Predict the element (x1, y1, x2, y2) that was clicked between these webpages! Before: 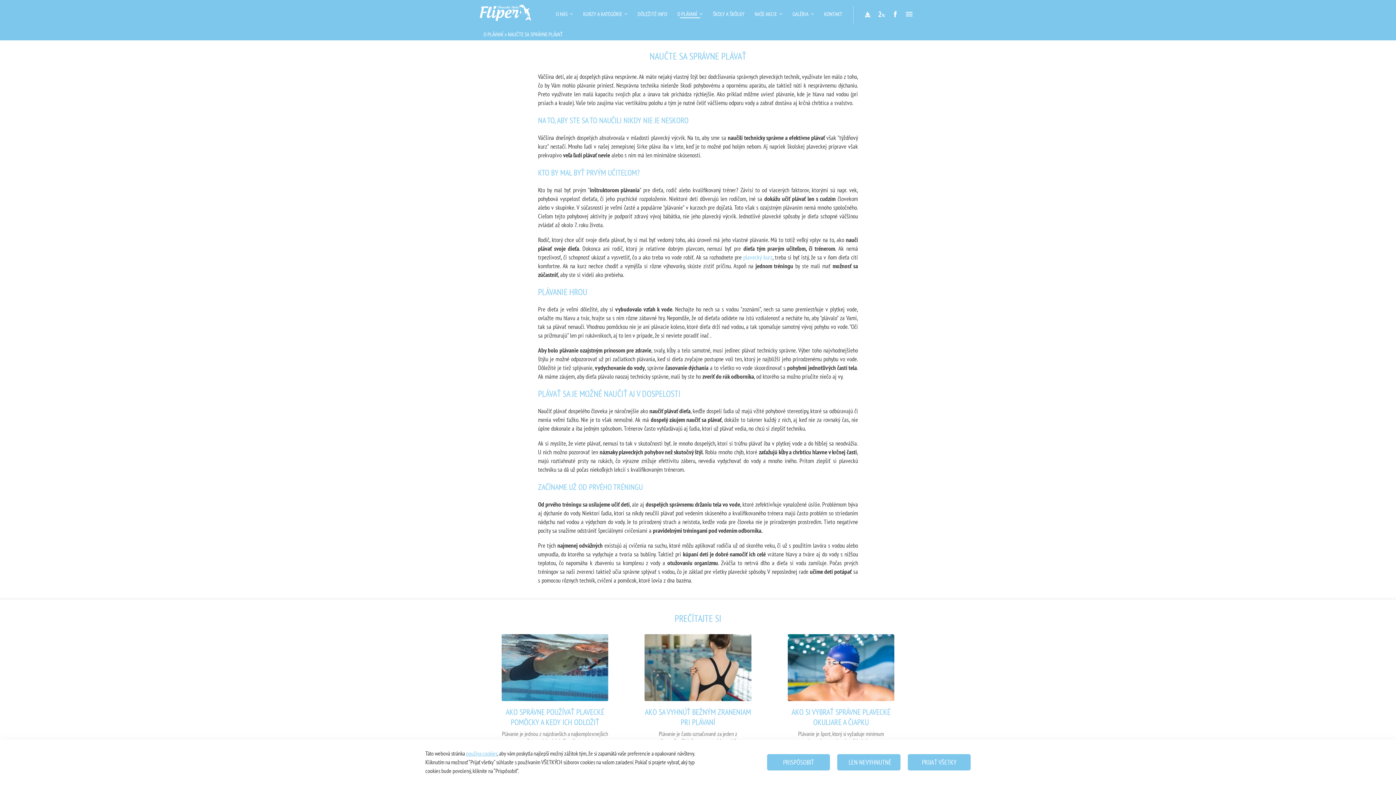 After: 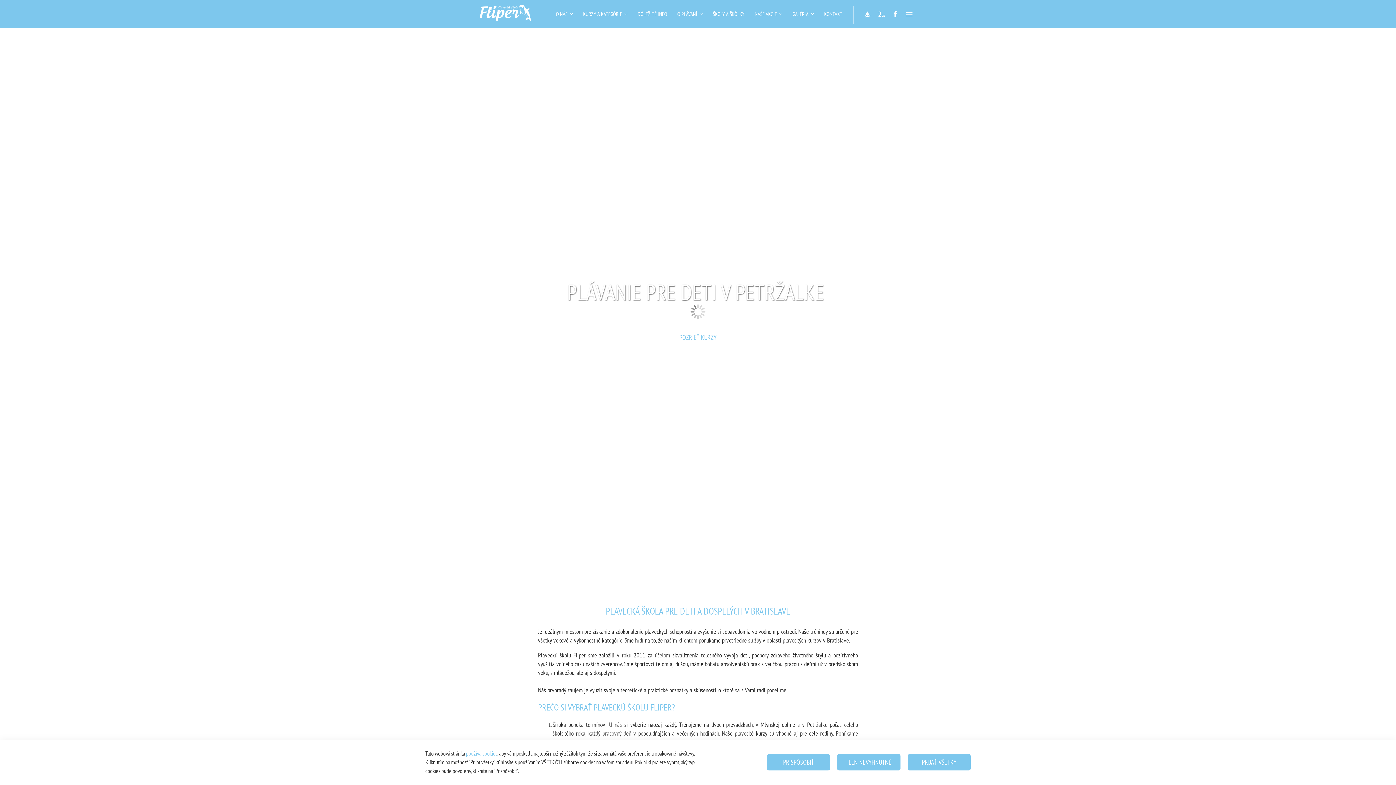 Action: bbox: (480, 4, 530, 21)